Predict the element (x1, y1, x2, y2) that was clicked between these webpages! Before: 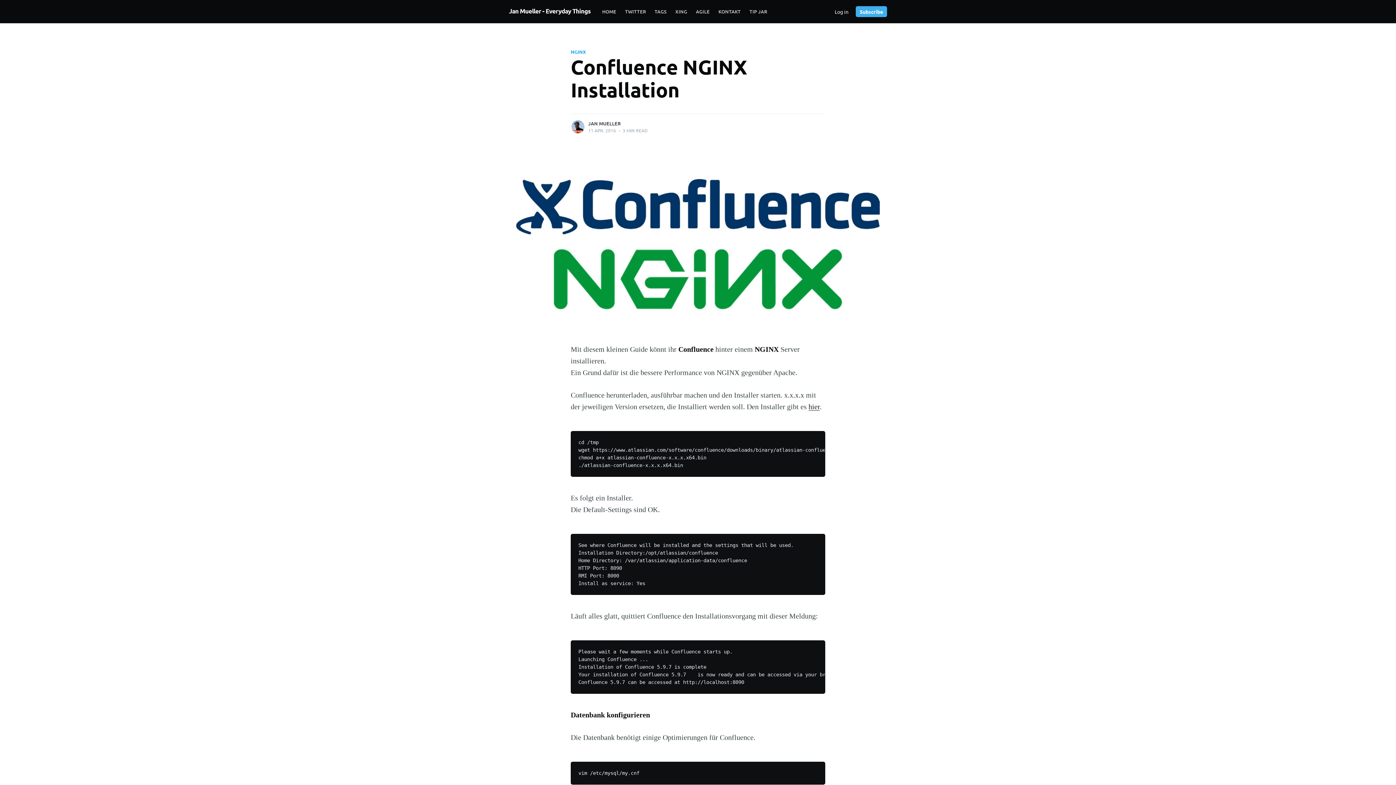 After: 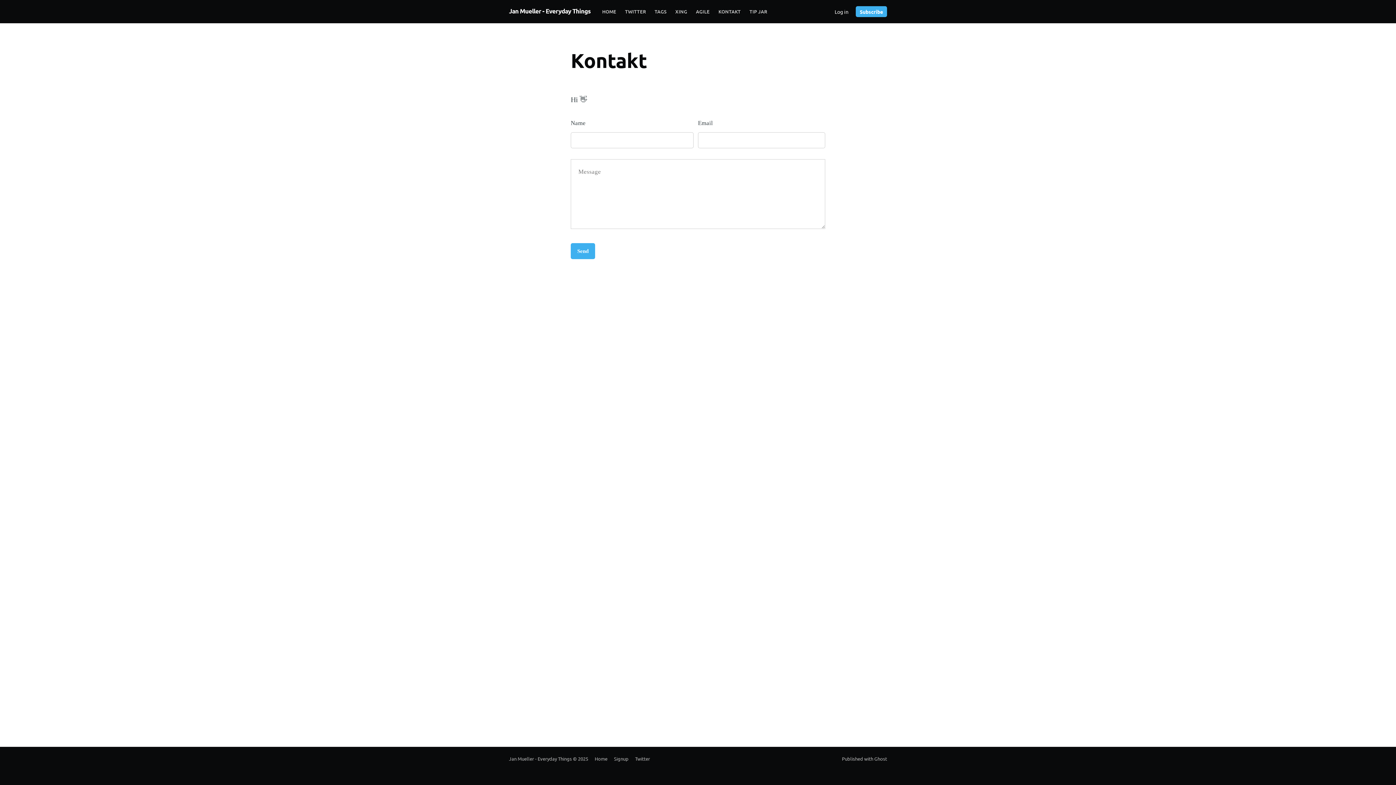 Action: label: KONTAKT bbox: (714, 3, 745, 19)